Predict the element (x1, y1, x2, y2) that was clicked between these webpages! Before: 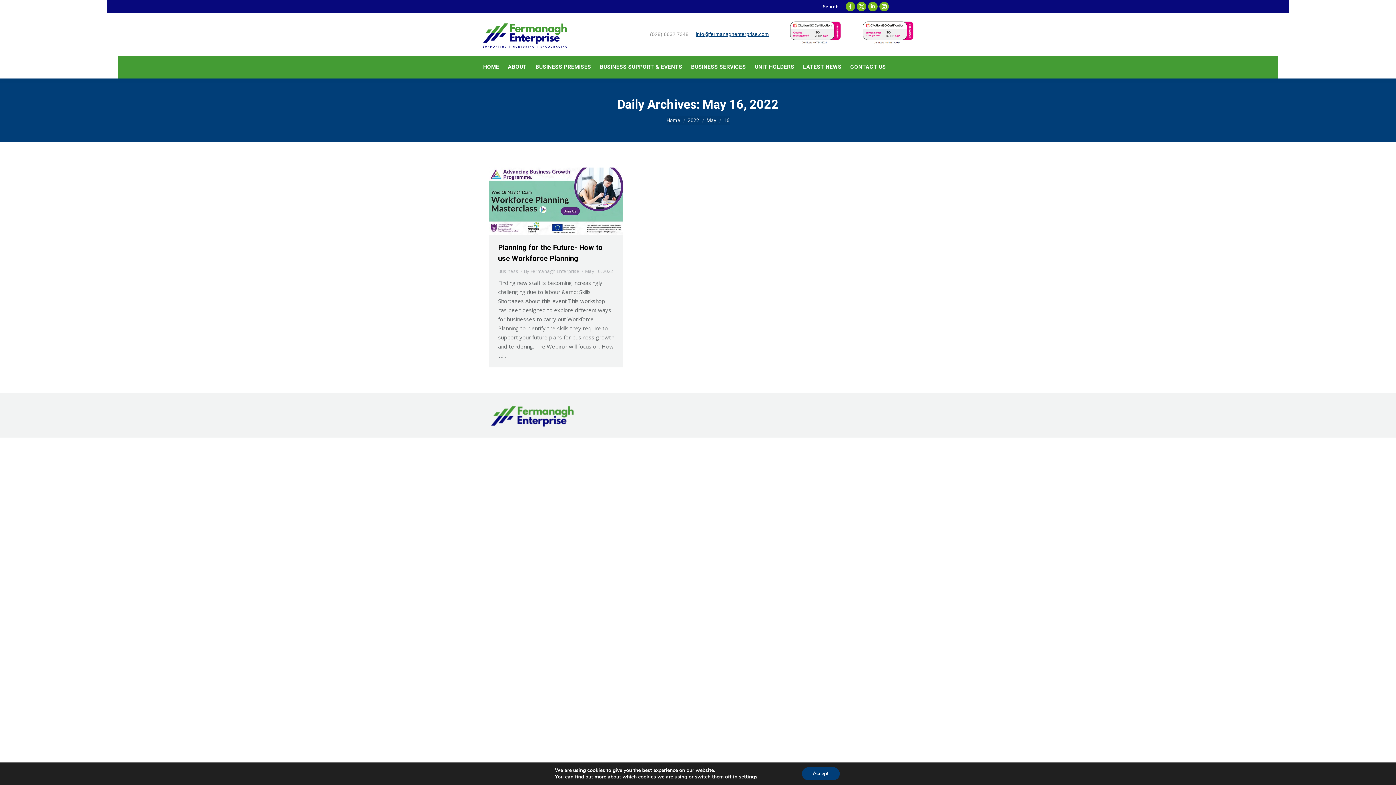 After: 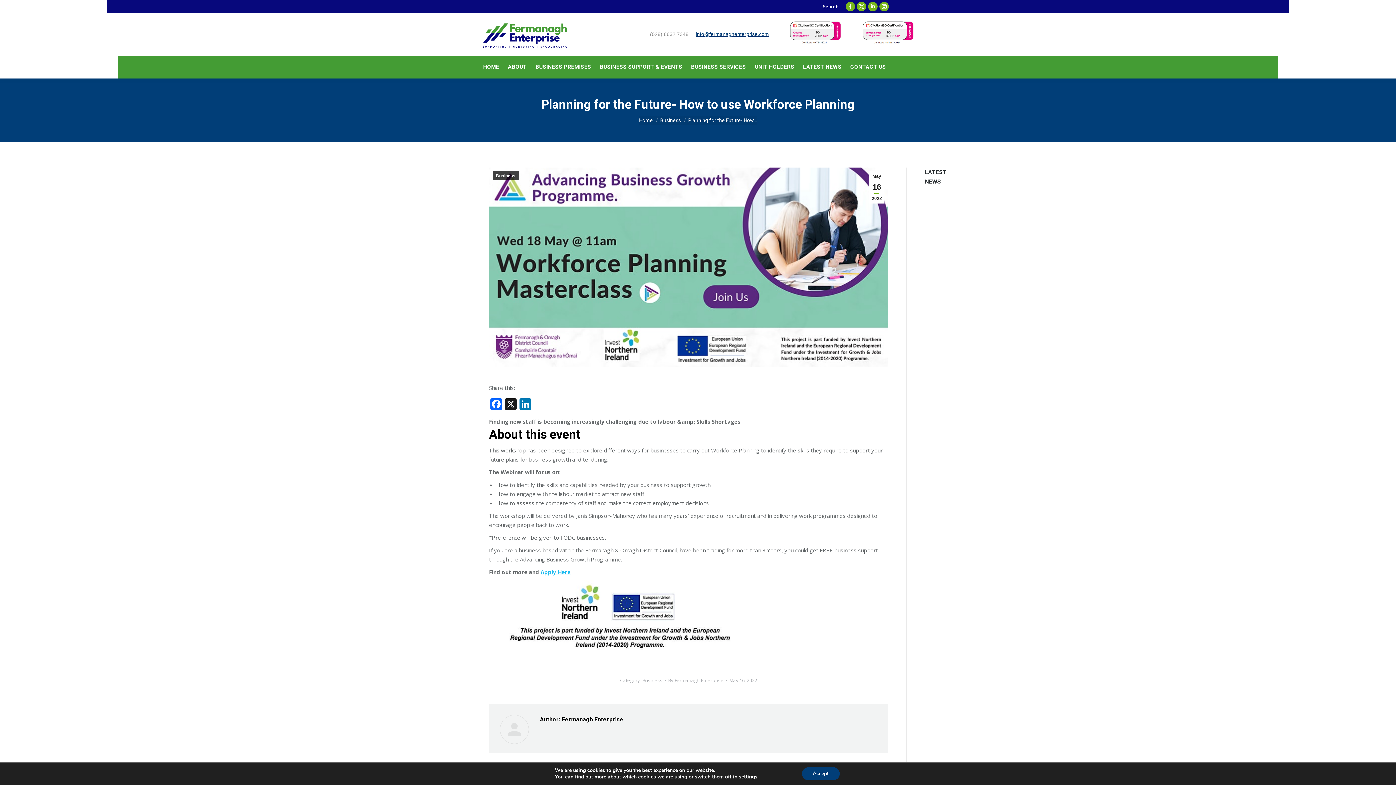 Action: bbox: (489, 167, 623, 234)